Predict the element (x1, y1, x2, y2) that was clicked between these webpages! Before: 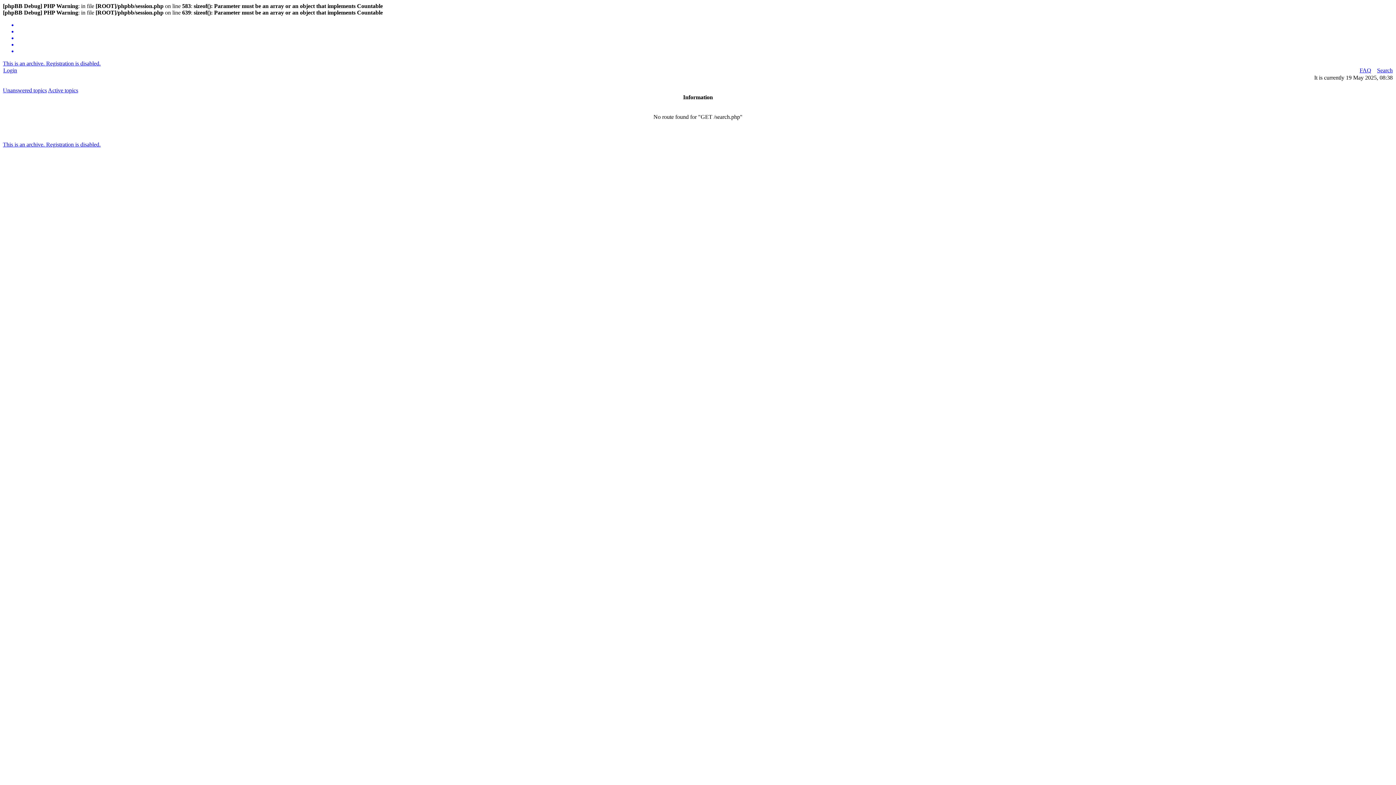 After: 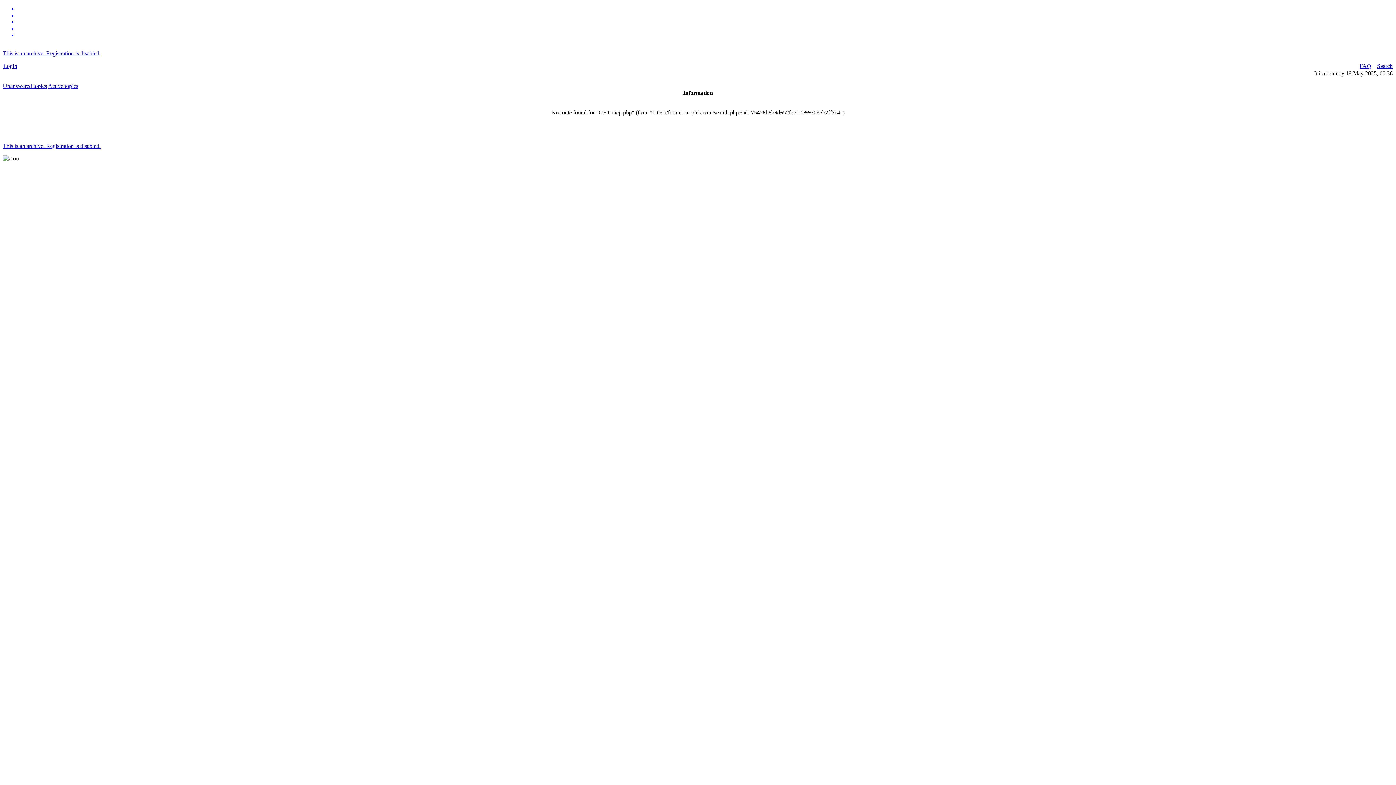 Action: label: Login bbox: (3, 67, 17, 73)